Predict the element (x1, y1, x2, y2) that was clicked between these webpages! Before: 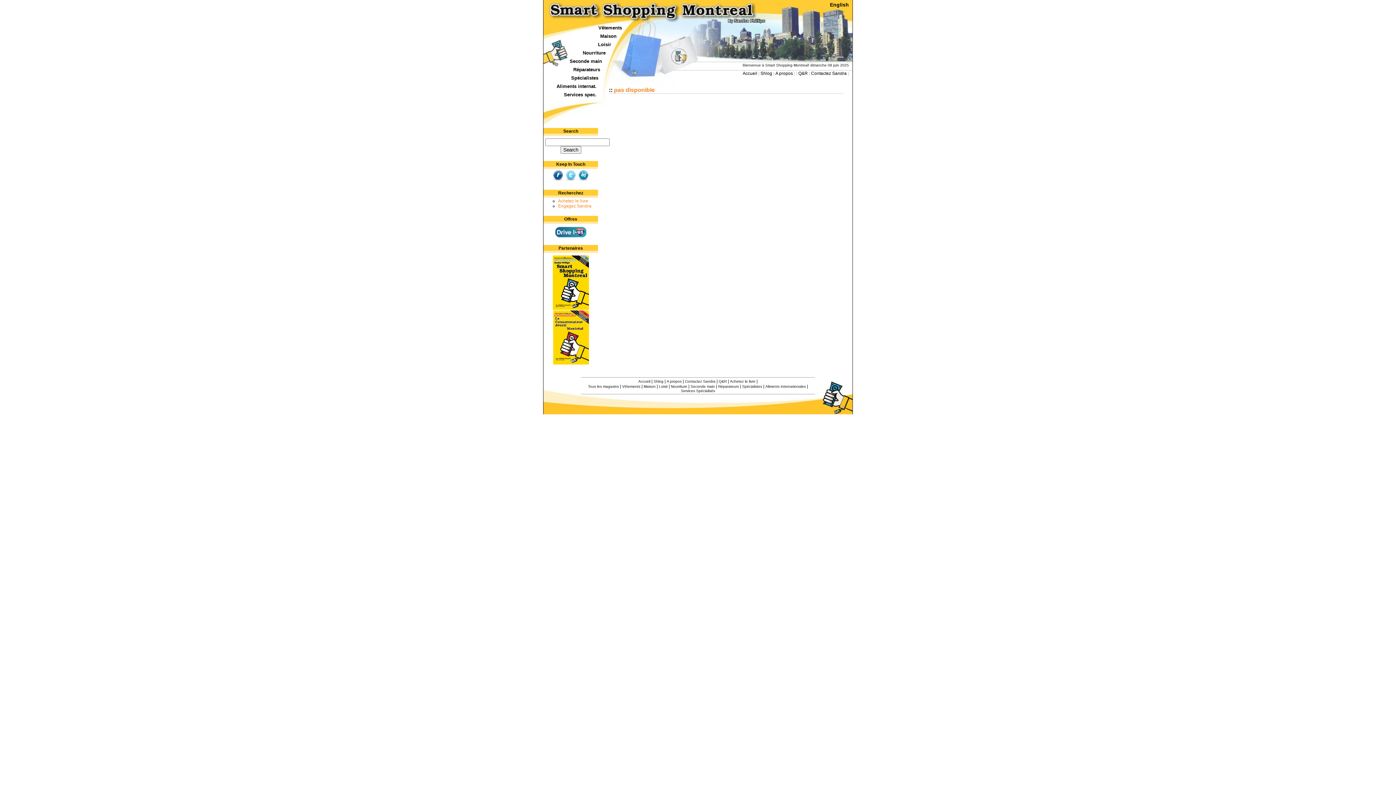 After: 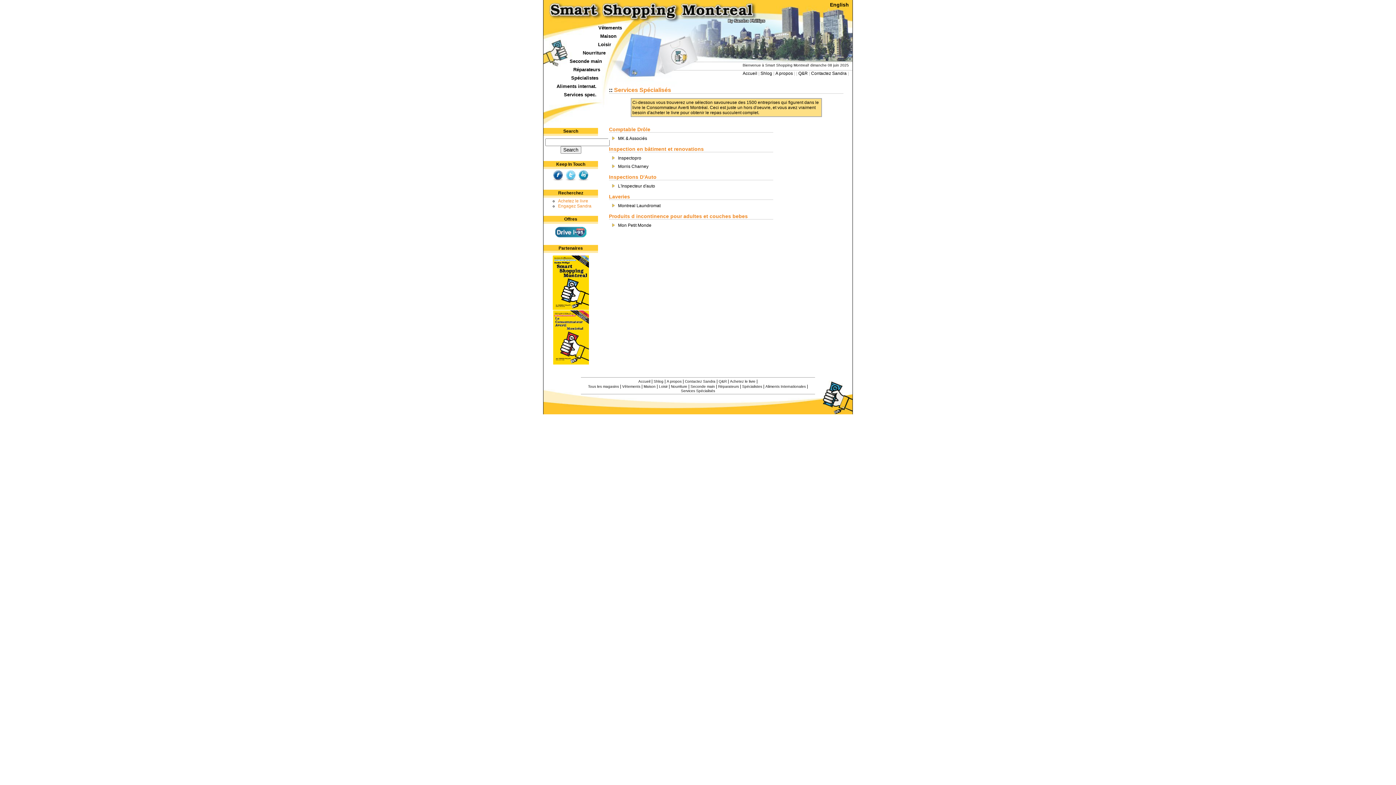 Action: label: Services spec. bbox: (564, 92, 596, 97)